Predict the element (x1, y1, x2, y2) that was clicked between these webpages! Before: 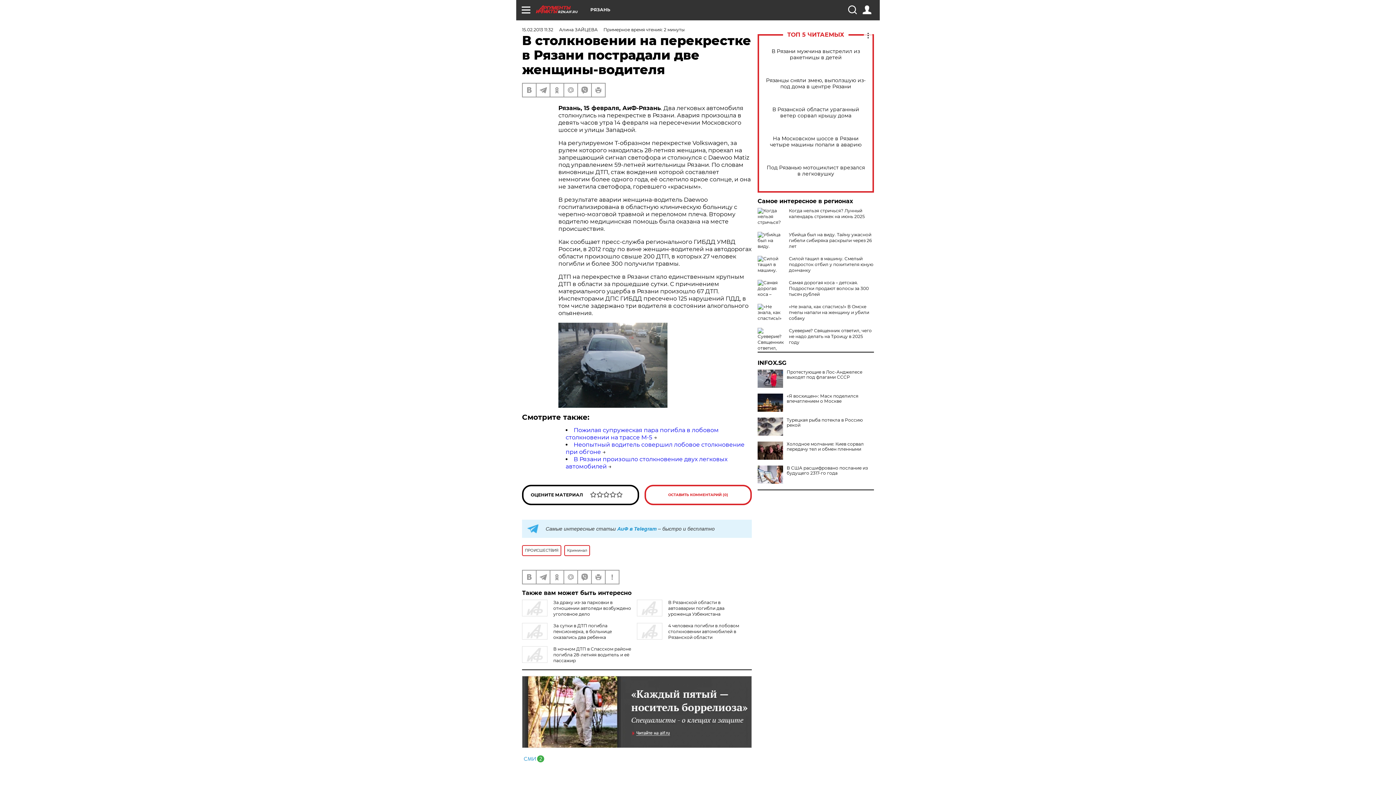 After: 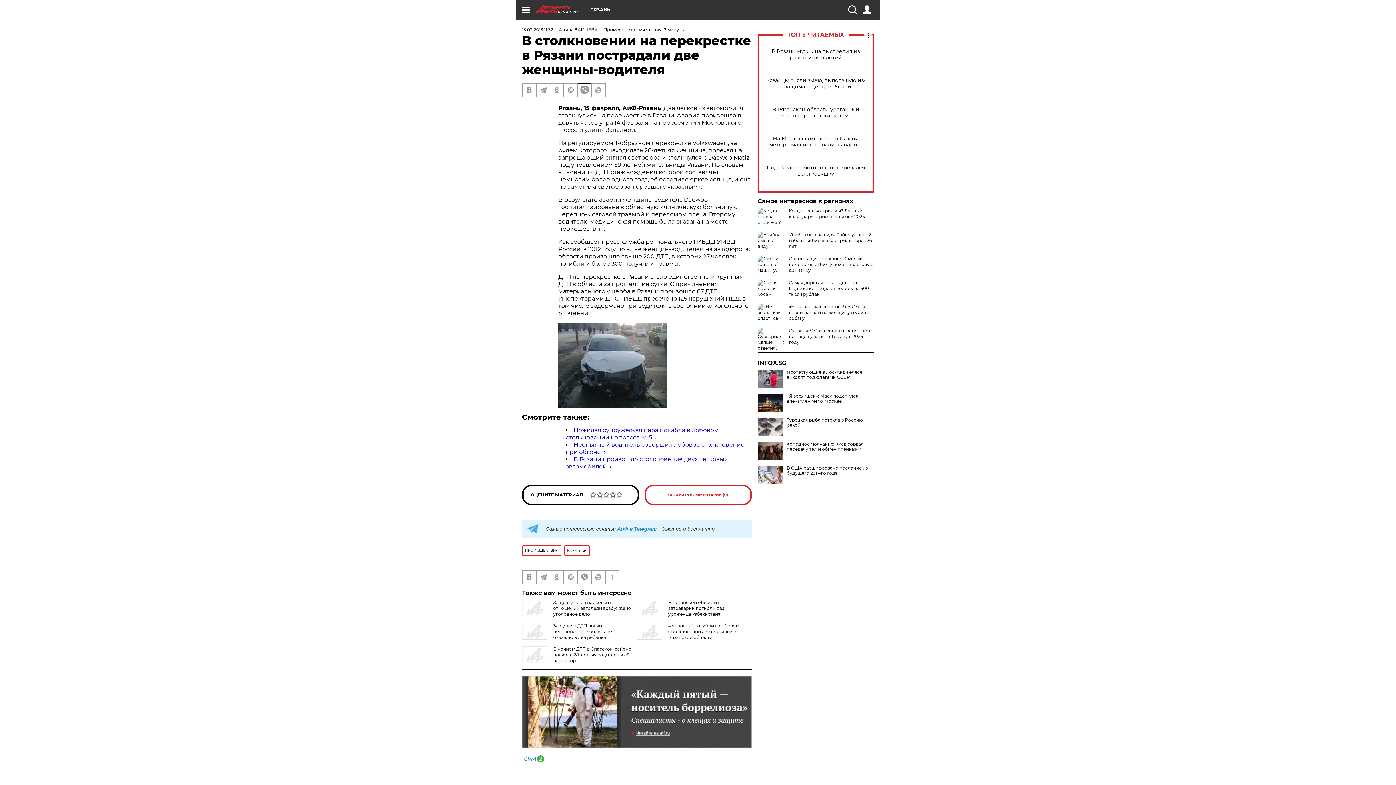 Action: bbox: (578, 83, 591, 96)